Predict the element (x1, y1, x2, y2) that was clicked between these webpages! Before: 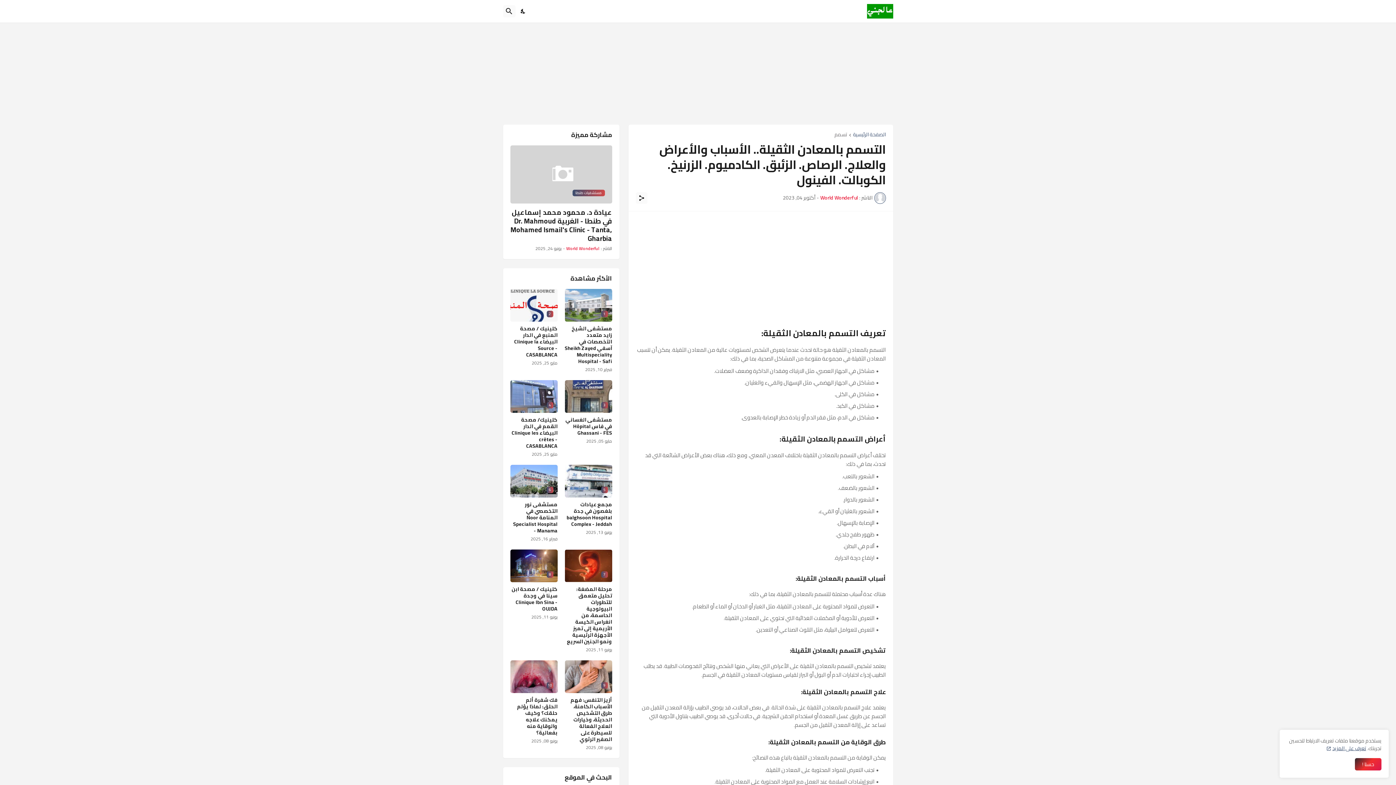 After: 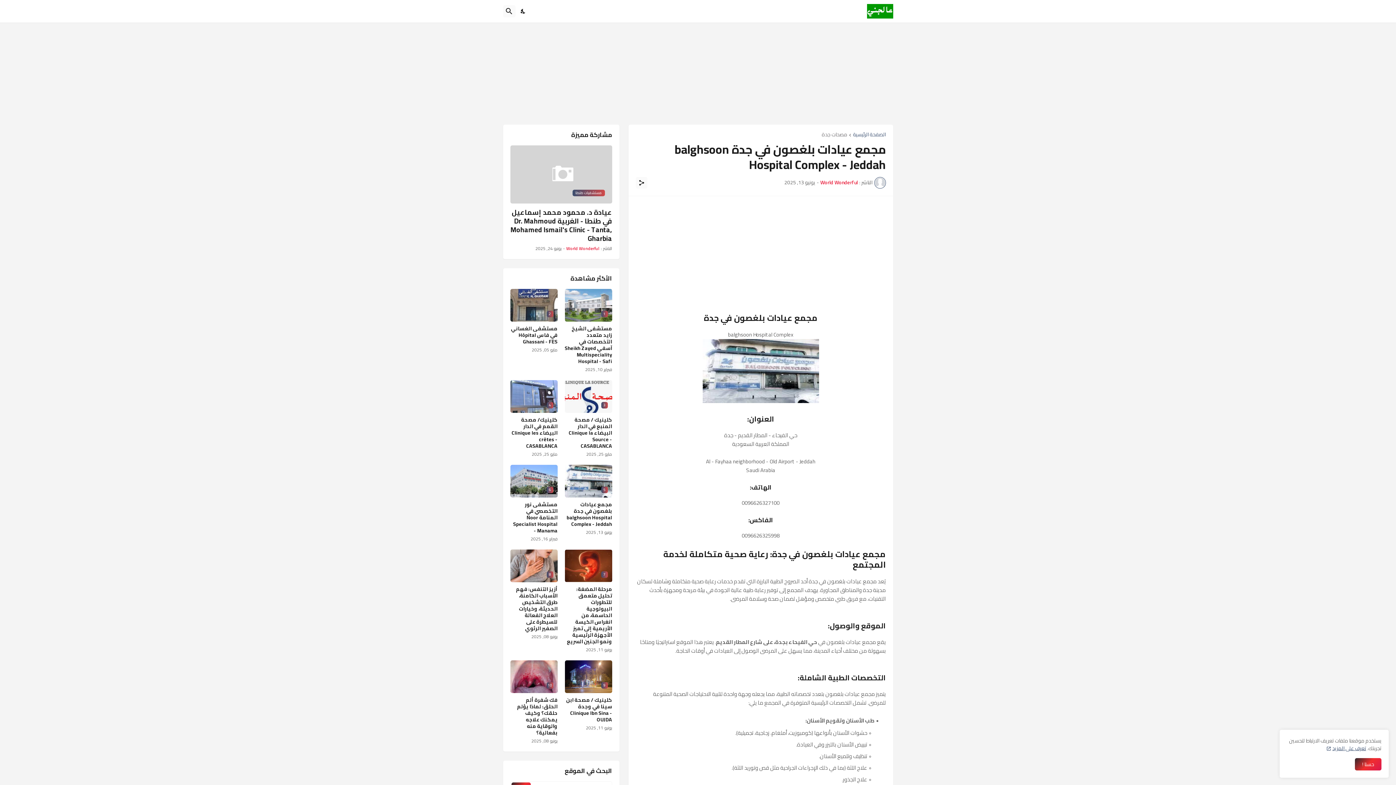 Action: bbox: (564, 465, 612, 497) label: 5